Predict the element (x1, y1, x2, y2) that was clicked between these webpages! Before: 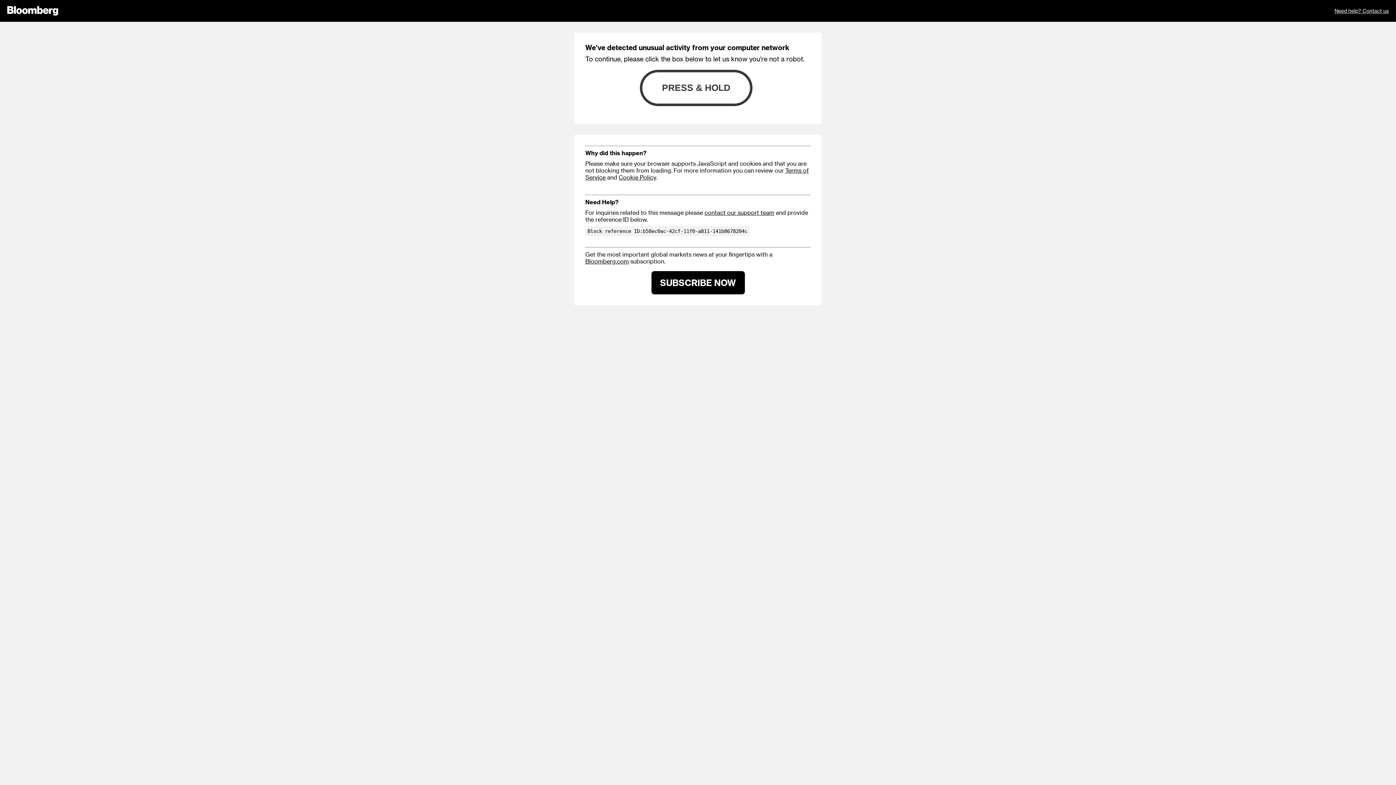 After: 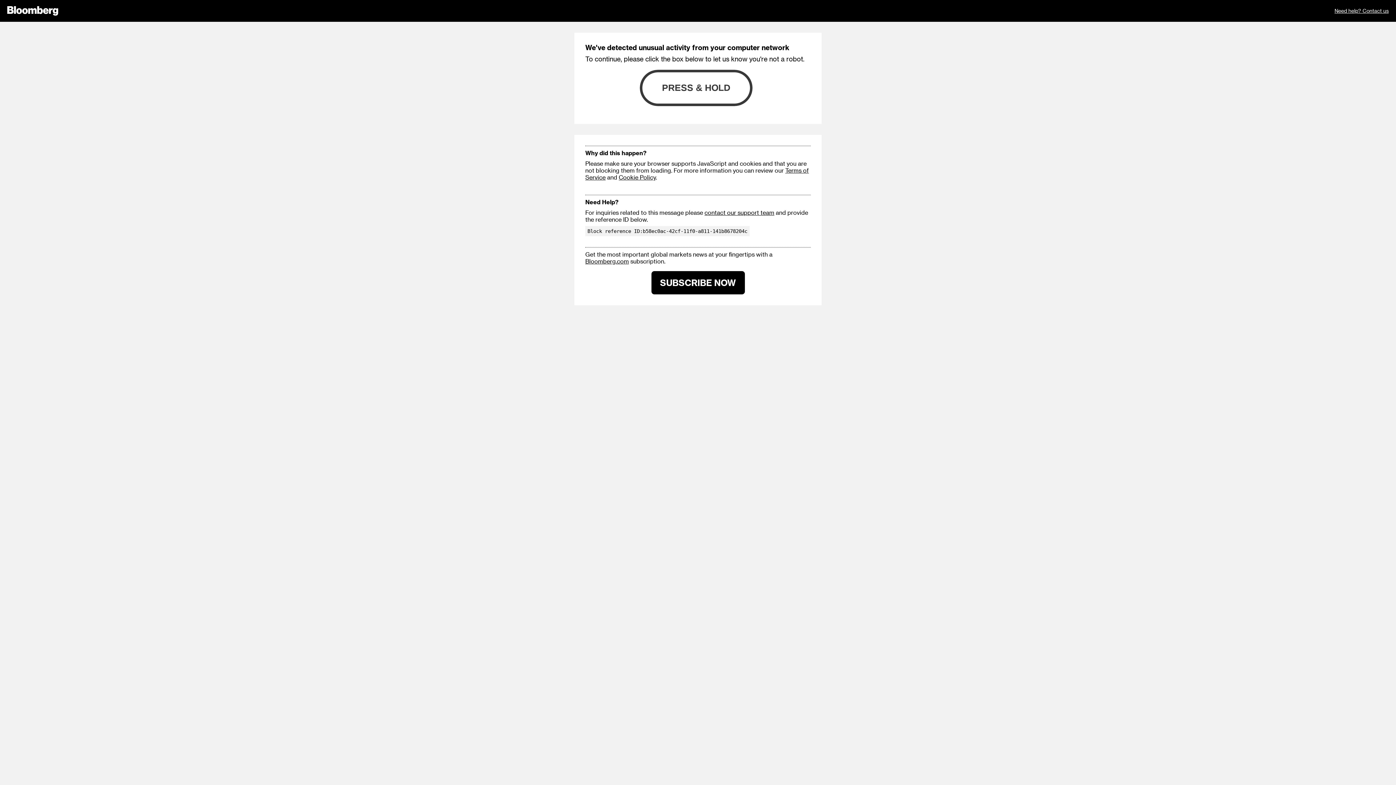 Action: bbox: (618, 173, 656, 180) label: Cookie Policy